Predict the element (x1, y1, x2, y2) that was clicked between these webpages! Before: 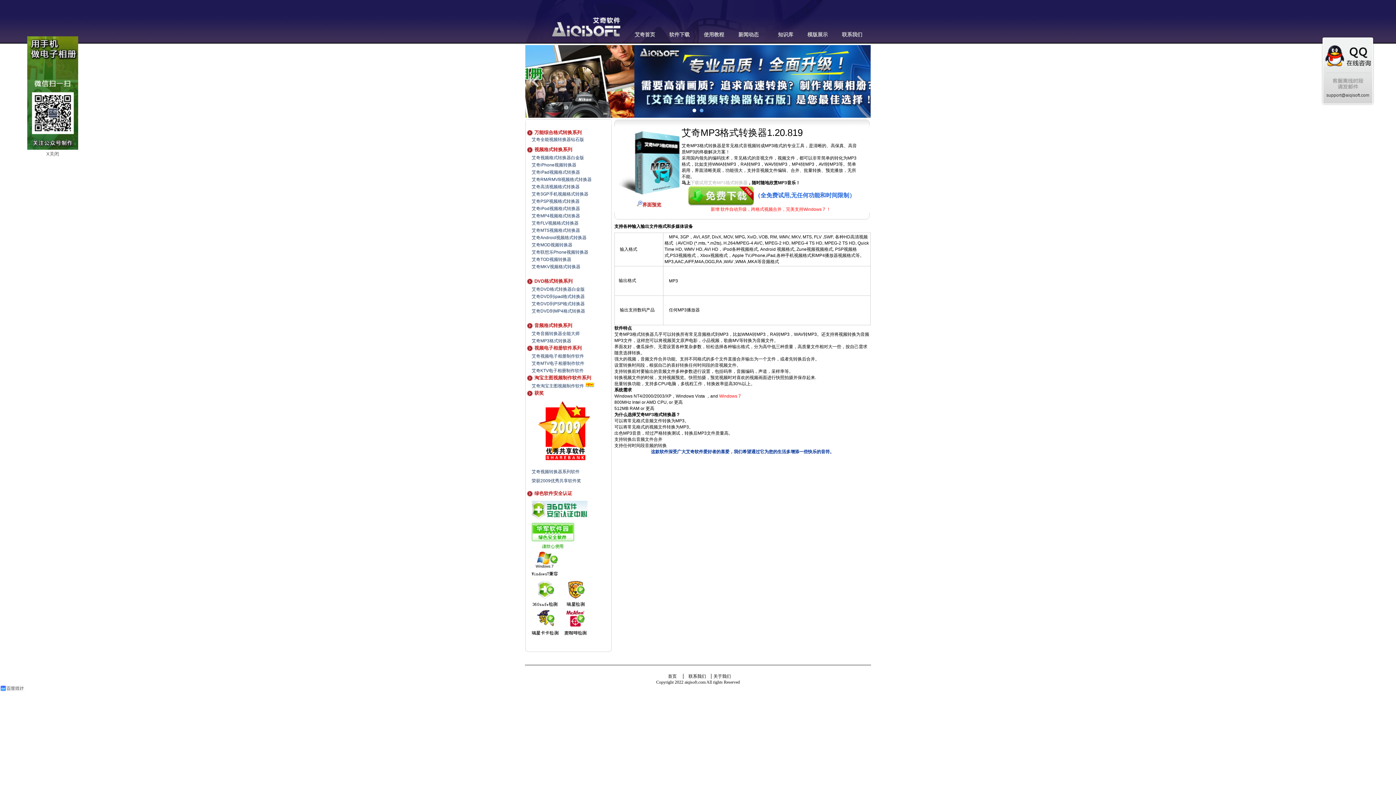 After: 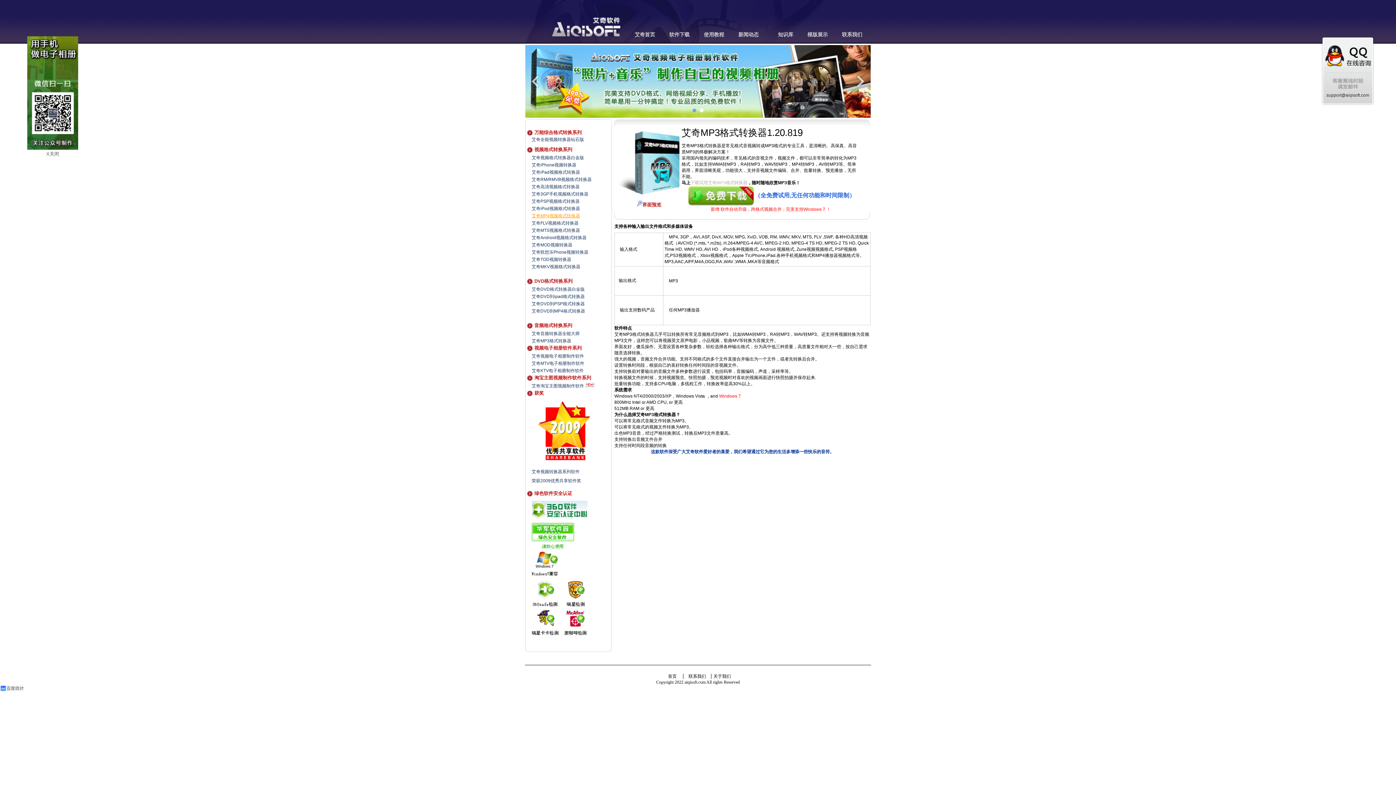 Action: label: 艾奇MP4视频格式转换器 bbox: (531, 213, 580, 218)